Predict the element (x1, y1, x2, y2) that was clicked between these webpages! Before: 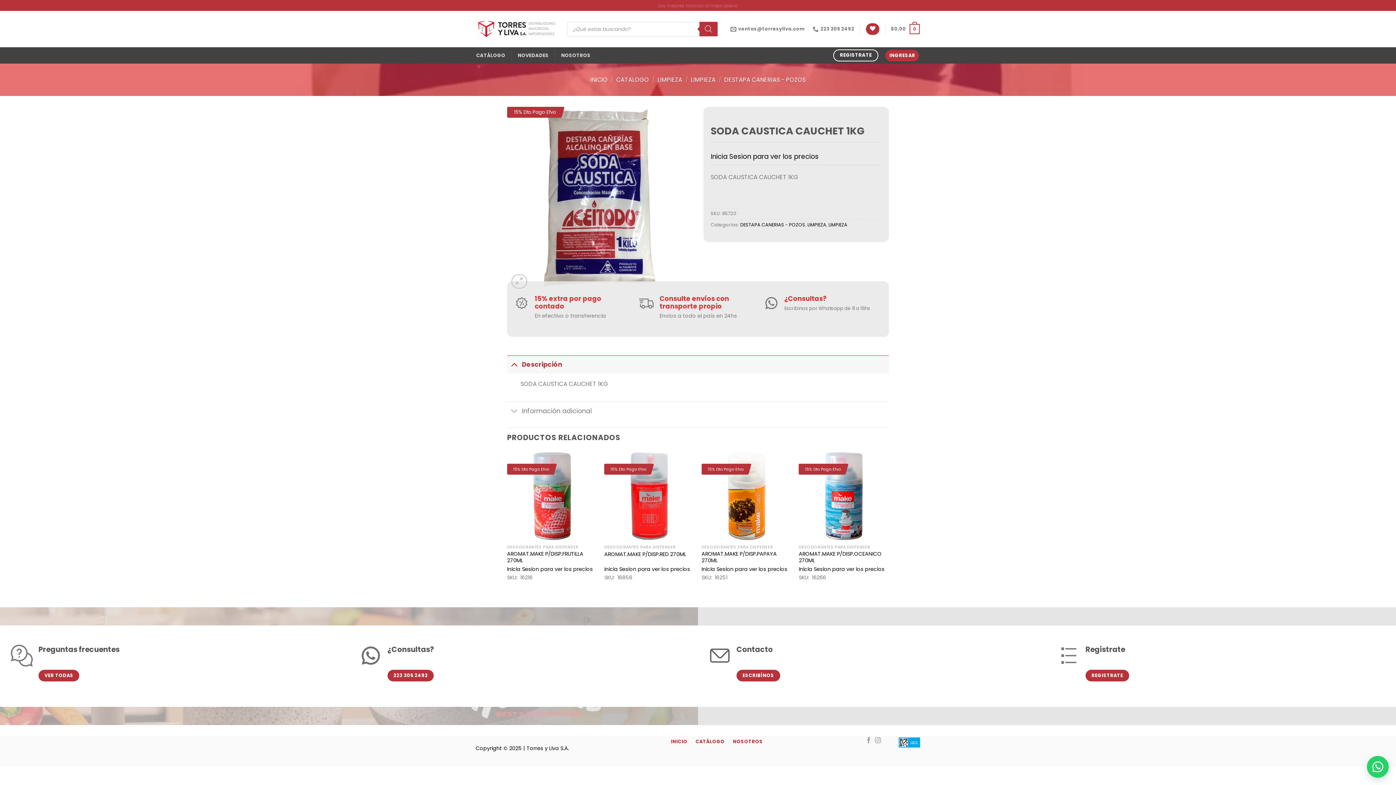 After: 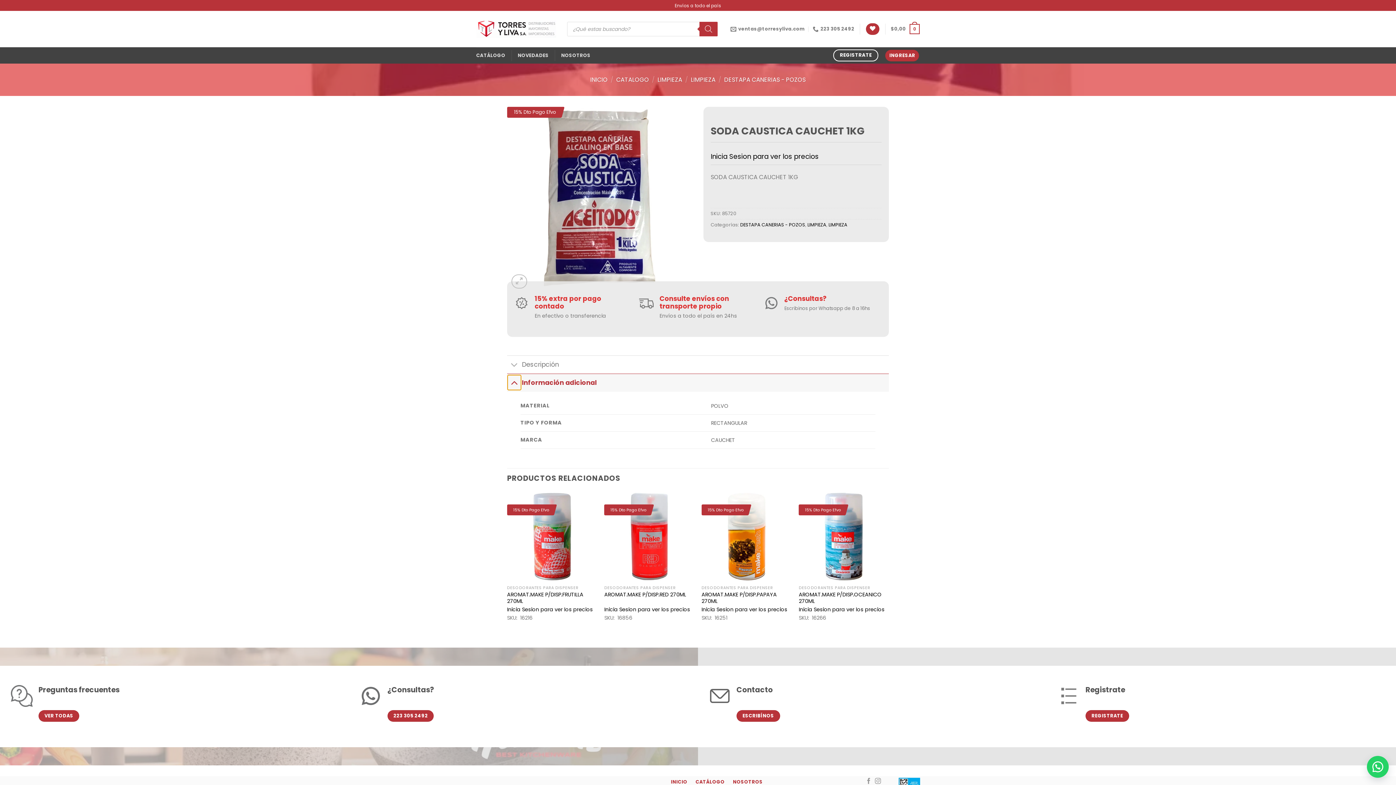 Action: bbox: (507, 404, 521, 419) label: Toggle